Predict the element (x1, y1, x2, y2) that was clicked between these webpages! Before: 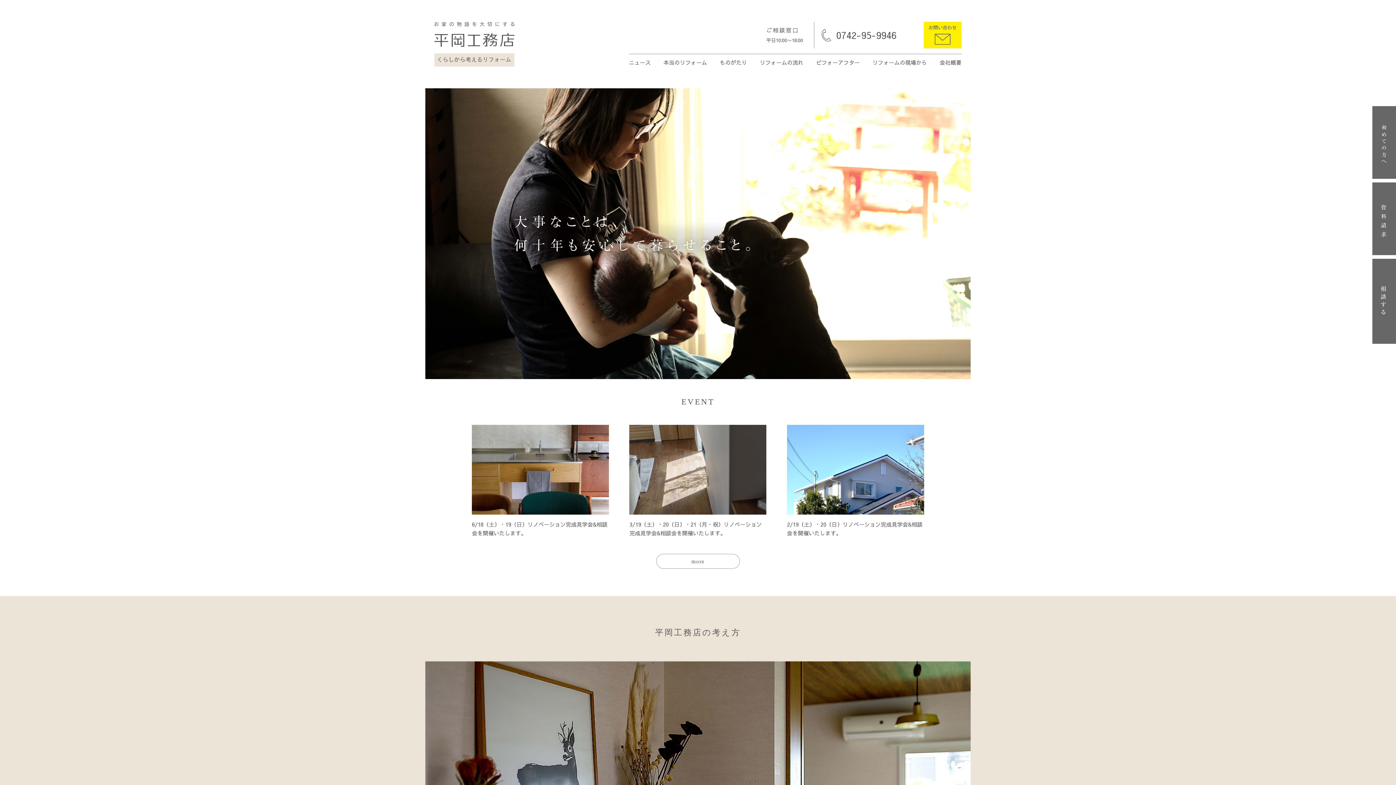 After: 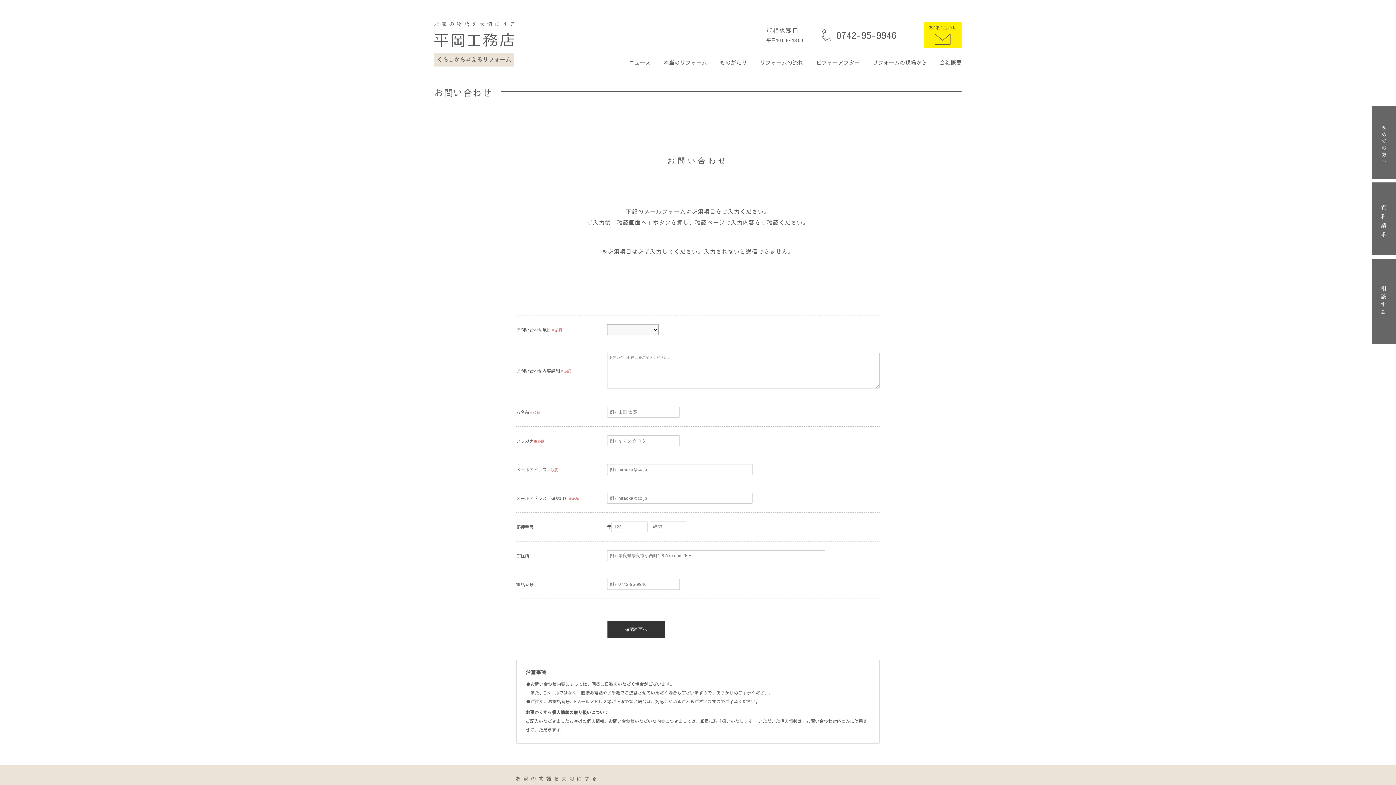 Action: label: お問い合わせ bbox: (924, 21, 961, 48)